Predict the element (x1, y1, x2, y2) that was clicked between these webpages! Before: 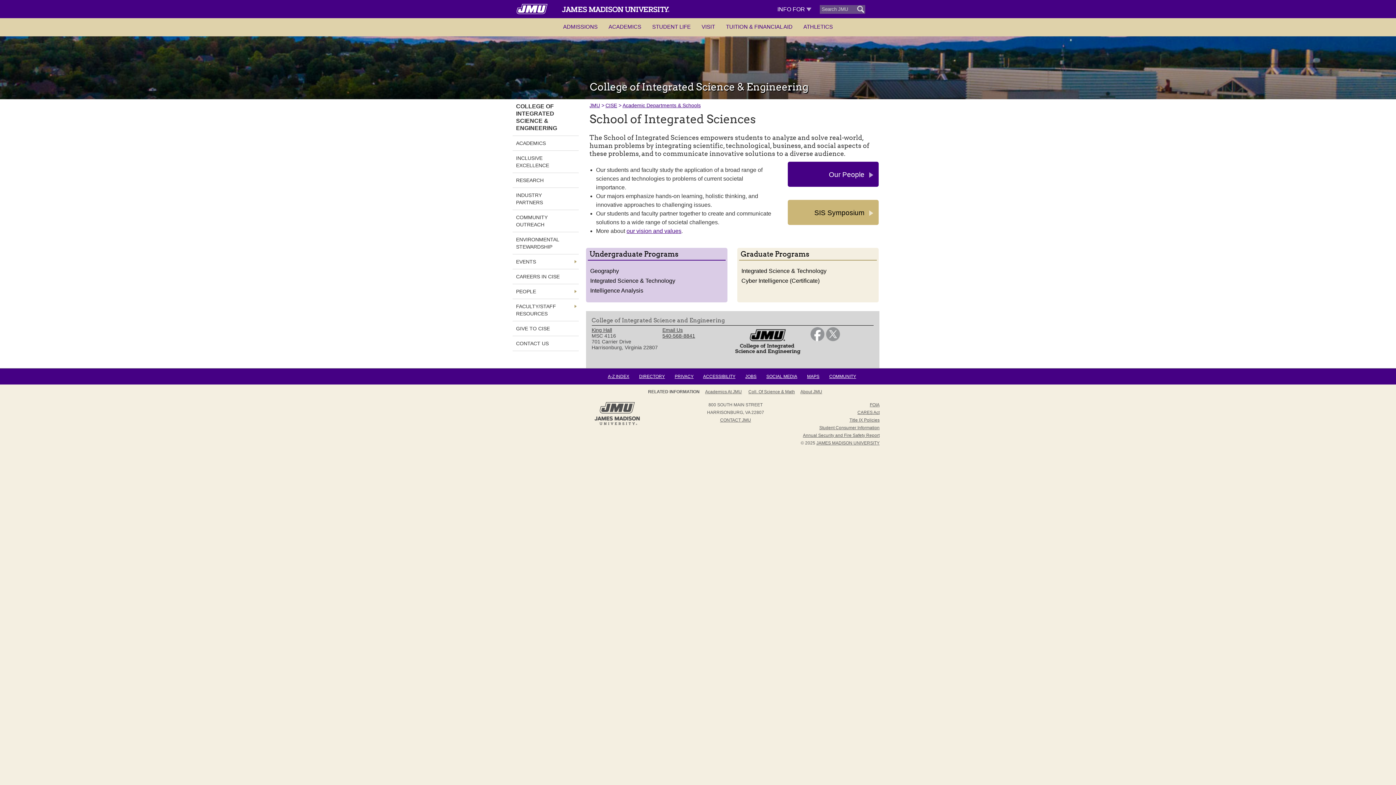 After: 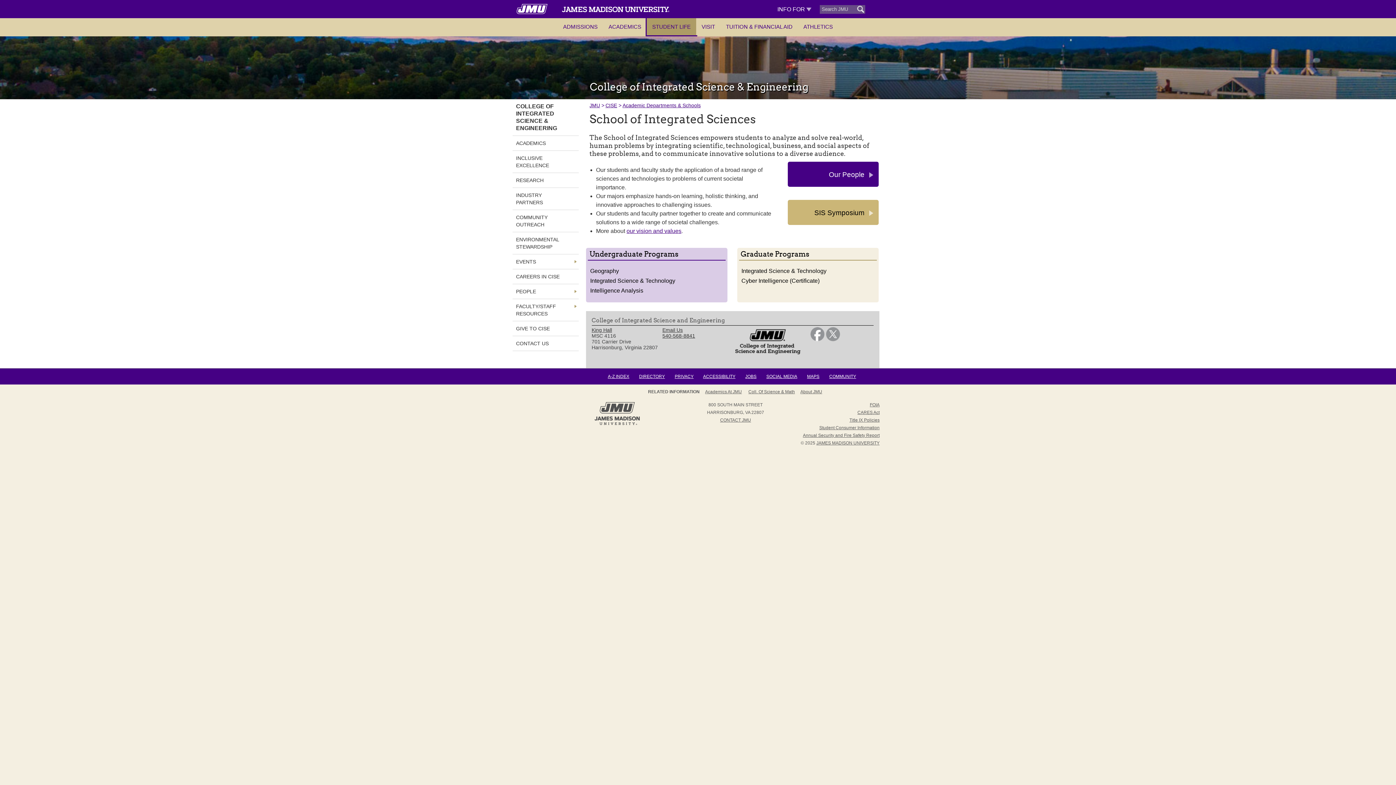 Action: bbox: (646, 18, 696, 35) label: STUDENT LIFE